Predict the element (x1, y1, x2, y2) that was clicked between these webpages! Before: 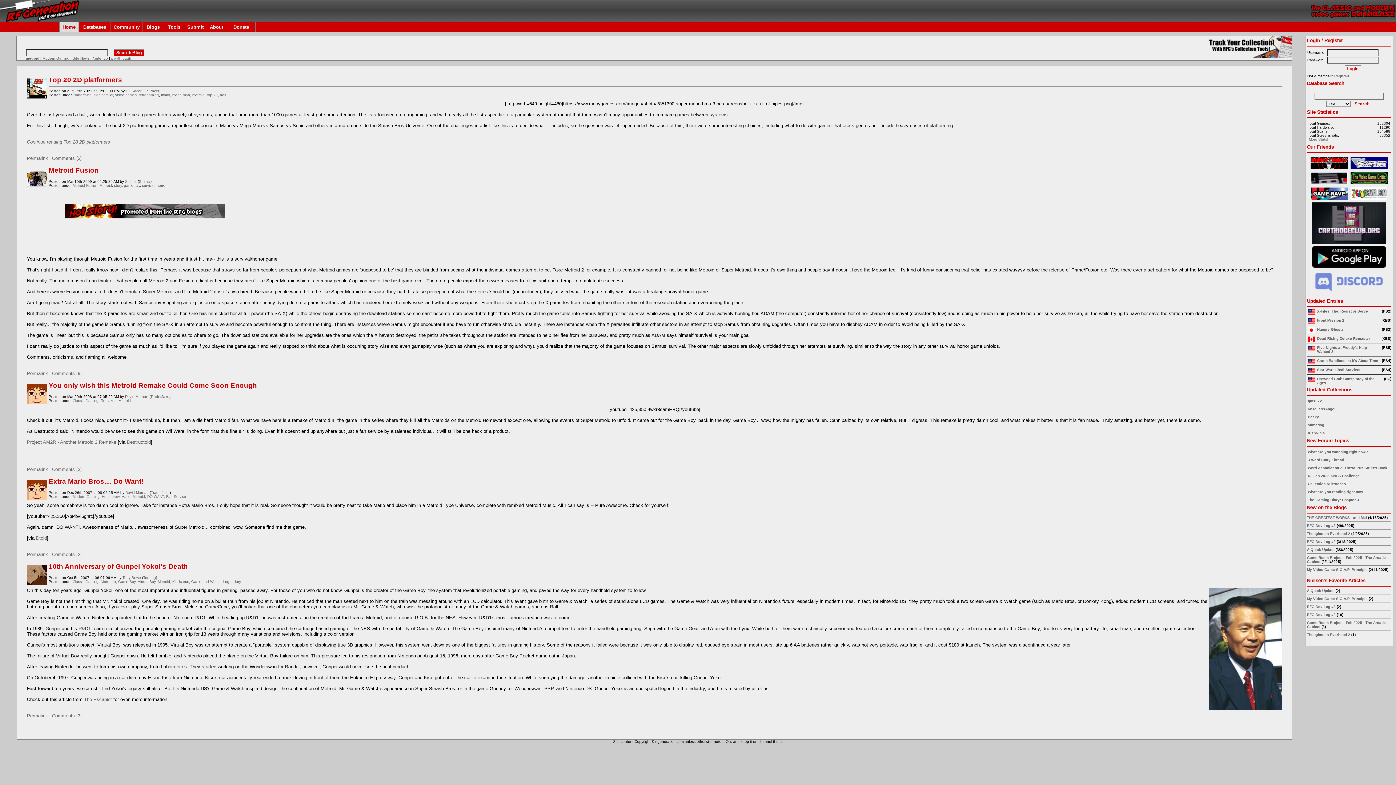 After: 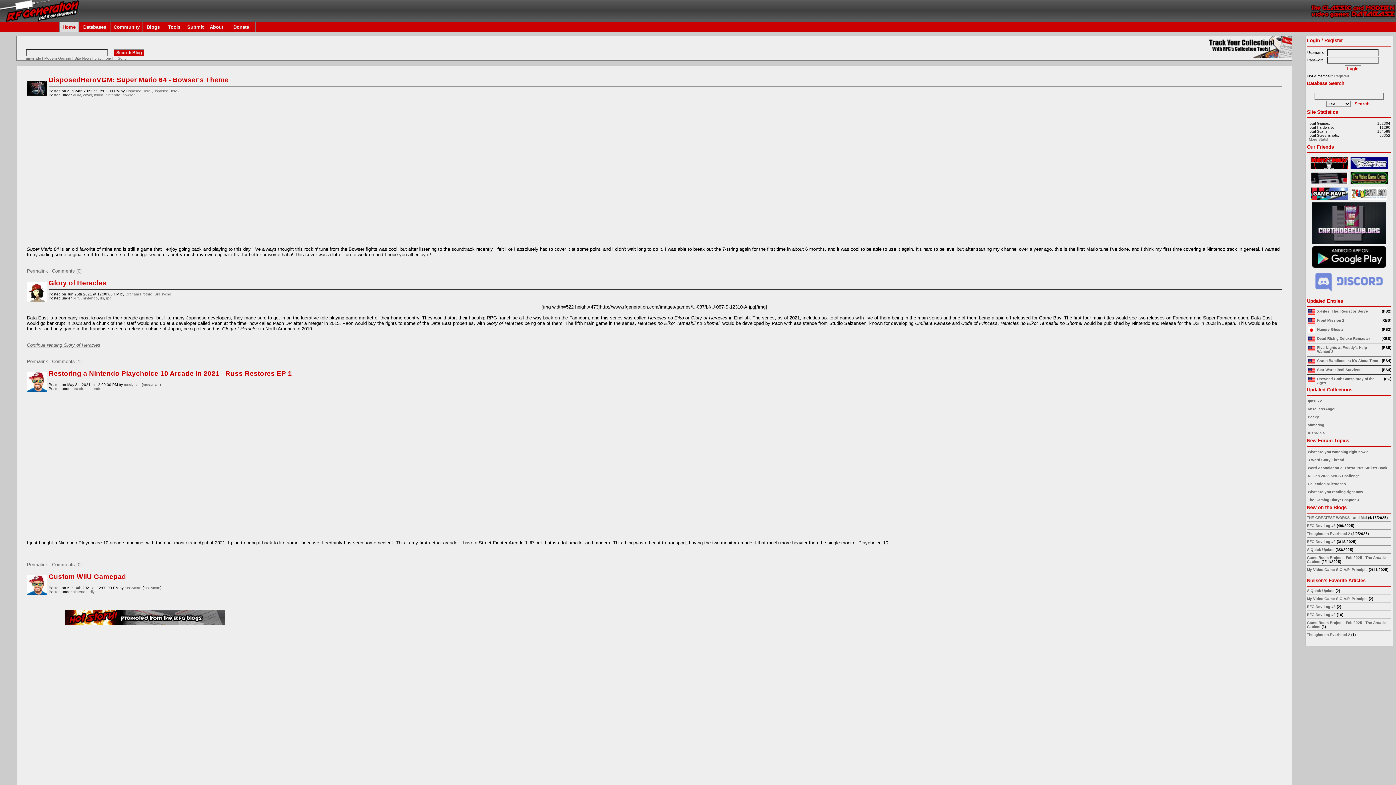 Action: bbox: (100, 579, 116, 583) label: Nintendo